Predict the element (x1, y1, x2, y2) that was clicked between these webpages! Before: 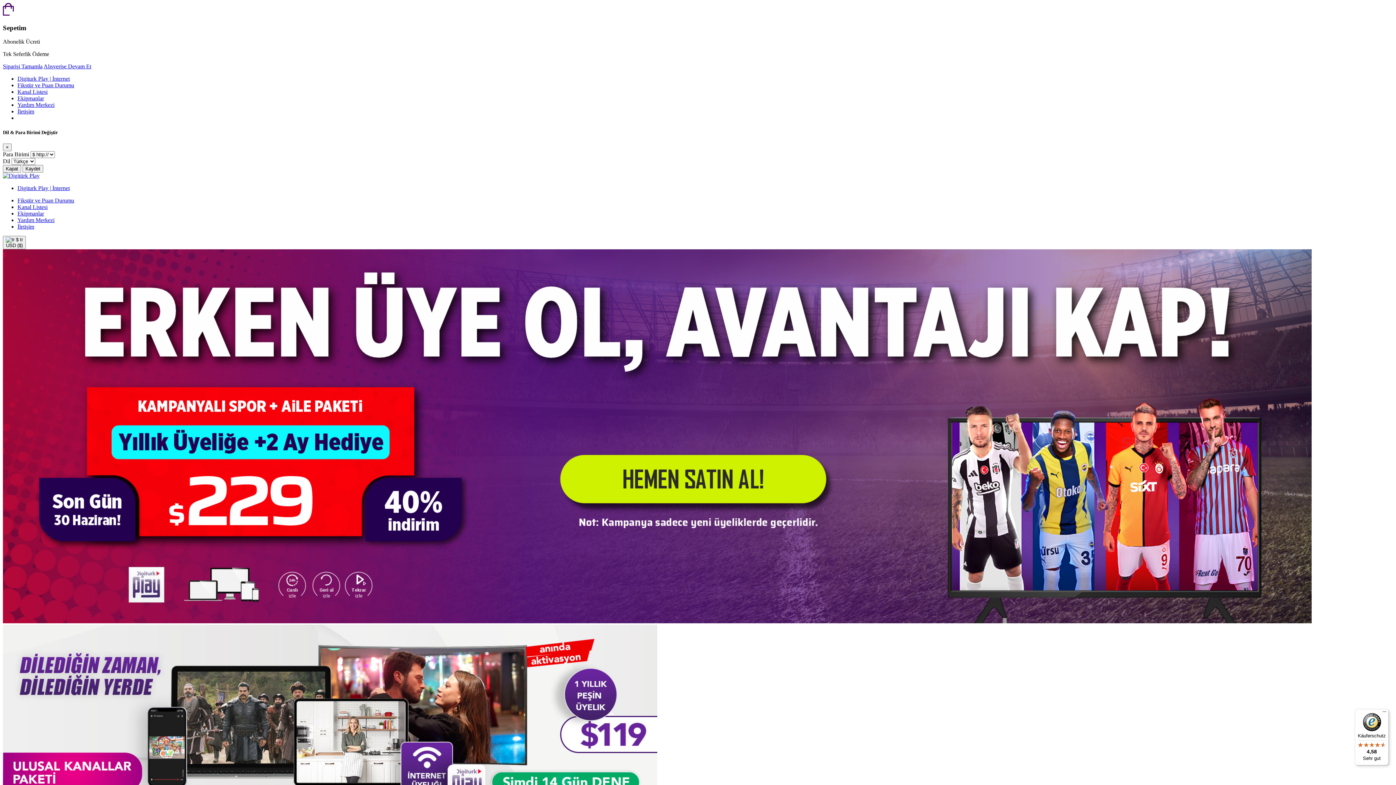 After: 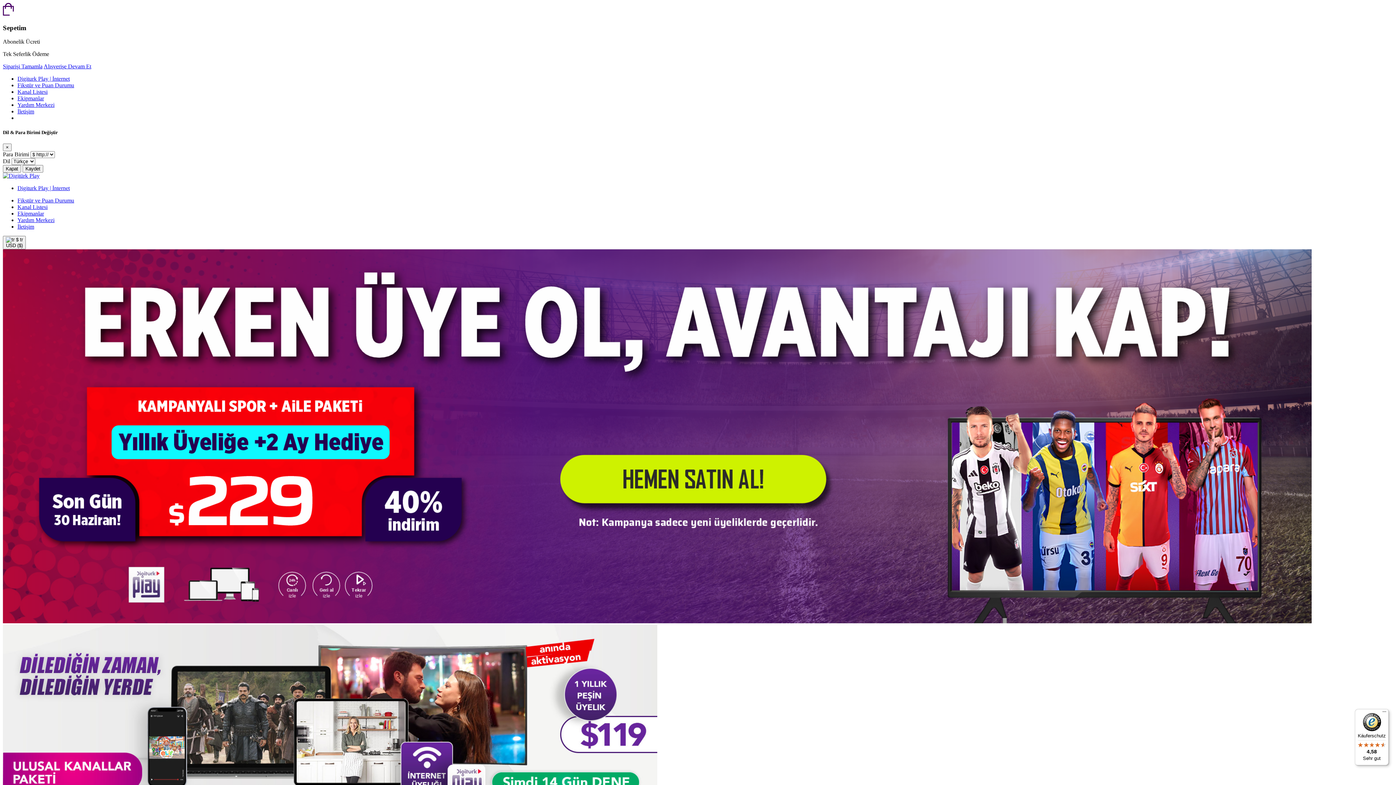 Action: label: Käuferschutz

4,58

Sehr gut bbox: (1355, 709, 1389, 765)